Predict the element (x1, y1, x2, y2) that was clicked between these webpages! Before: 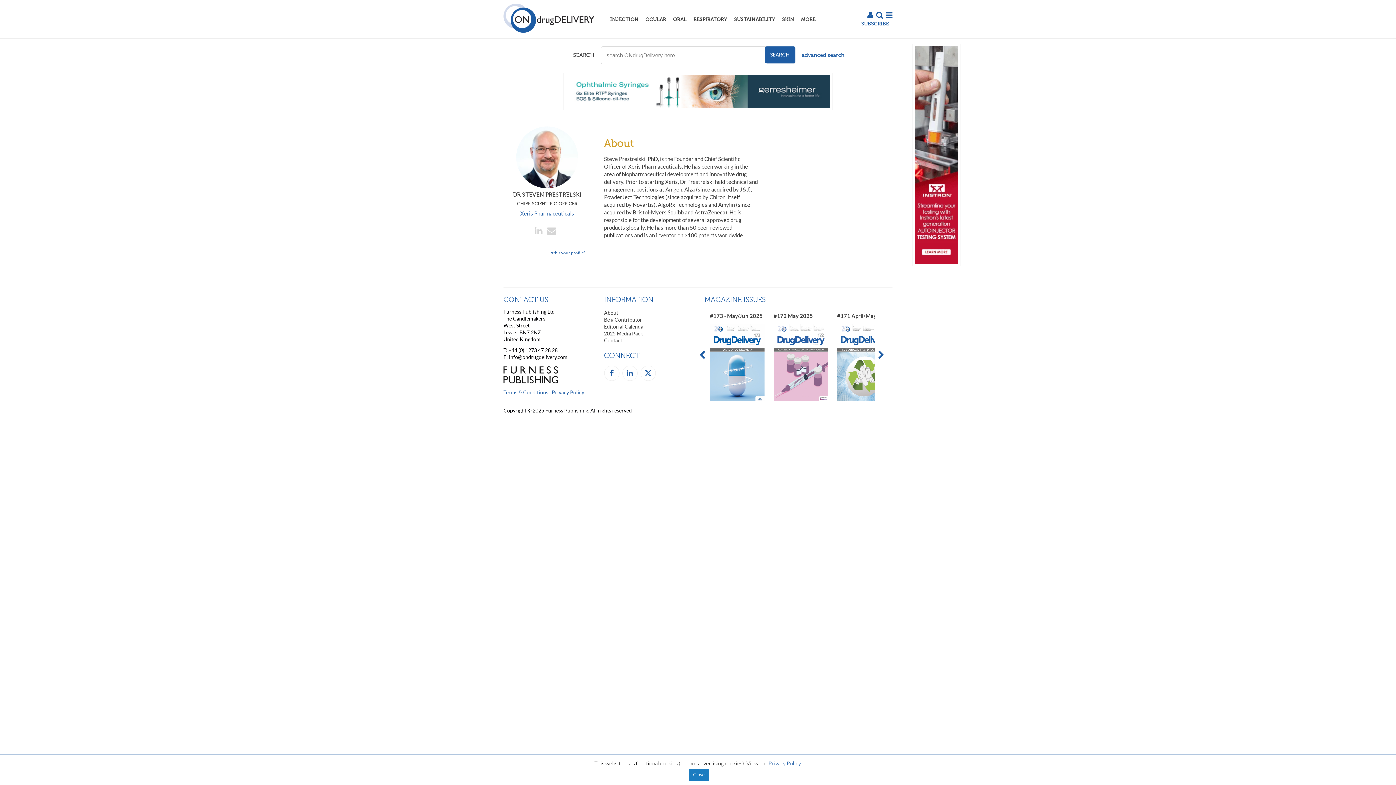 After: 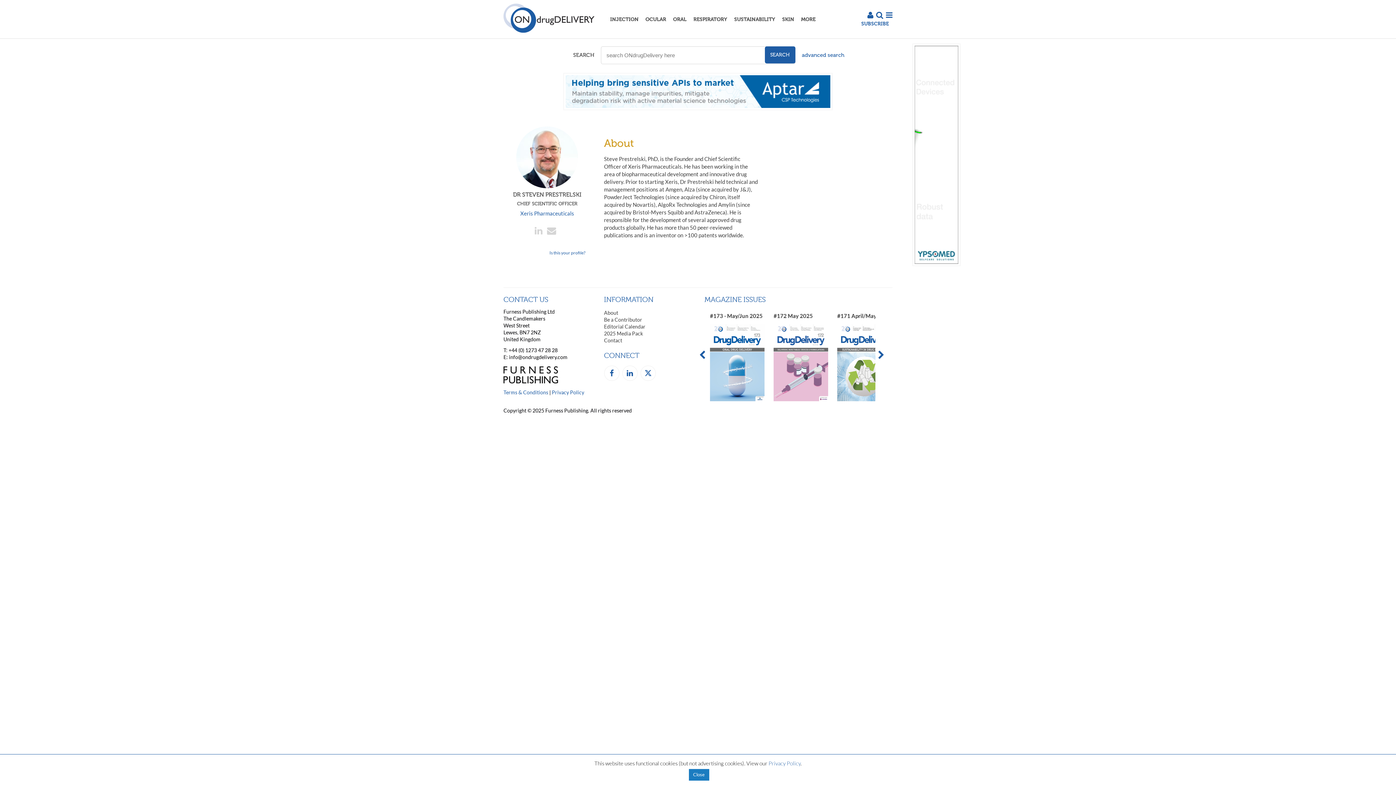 Action: label: 2025-MAR-Gerresheimer-Ophthalmic-Syringes-Leaderboard bbox: (563, 104, 832, 111)